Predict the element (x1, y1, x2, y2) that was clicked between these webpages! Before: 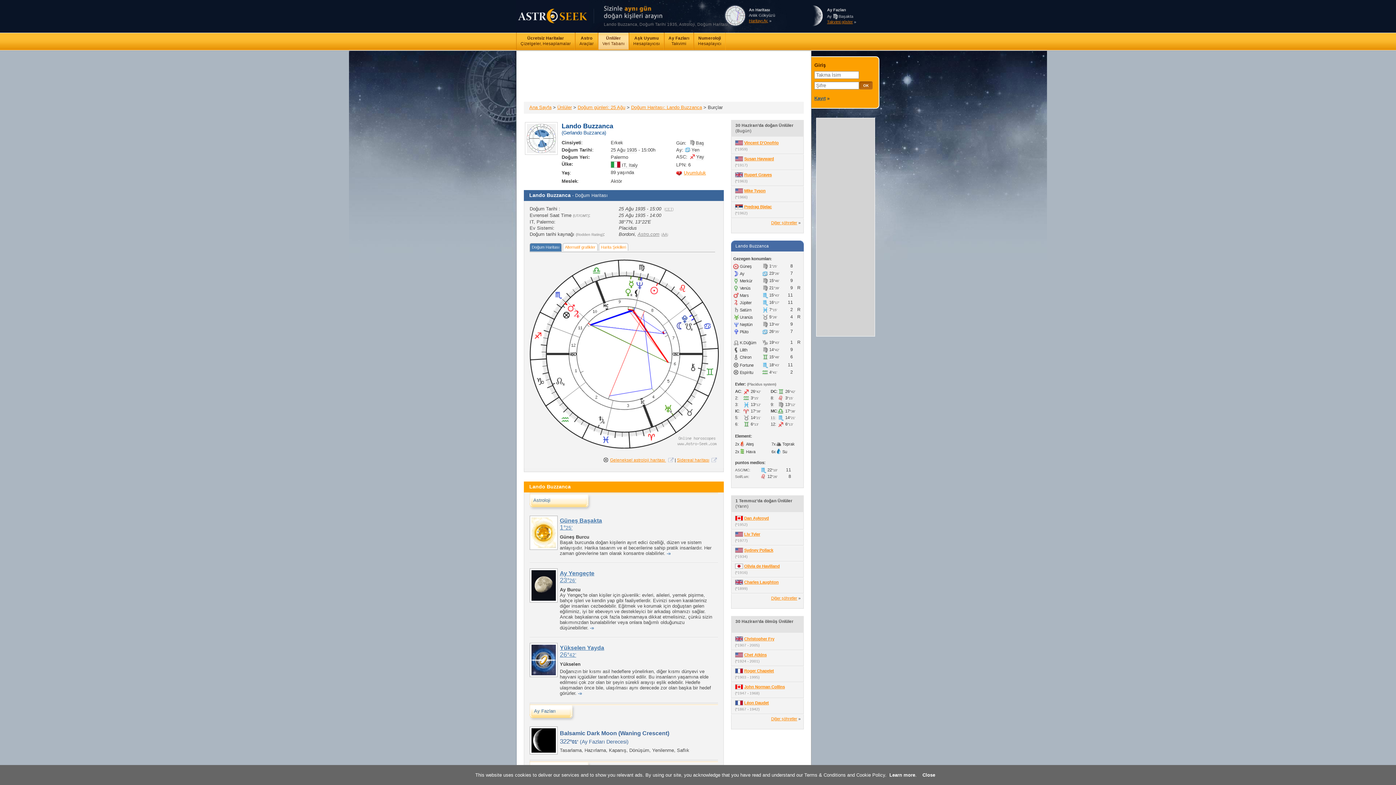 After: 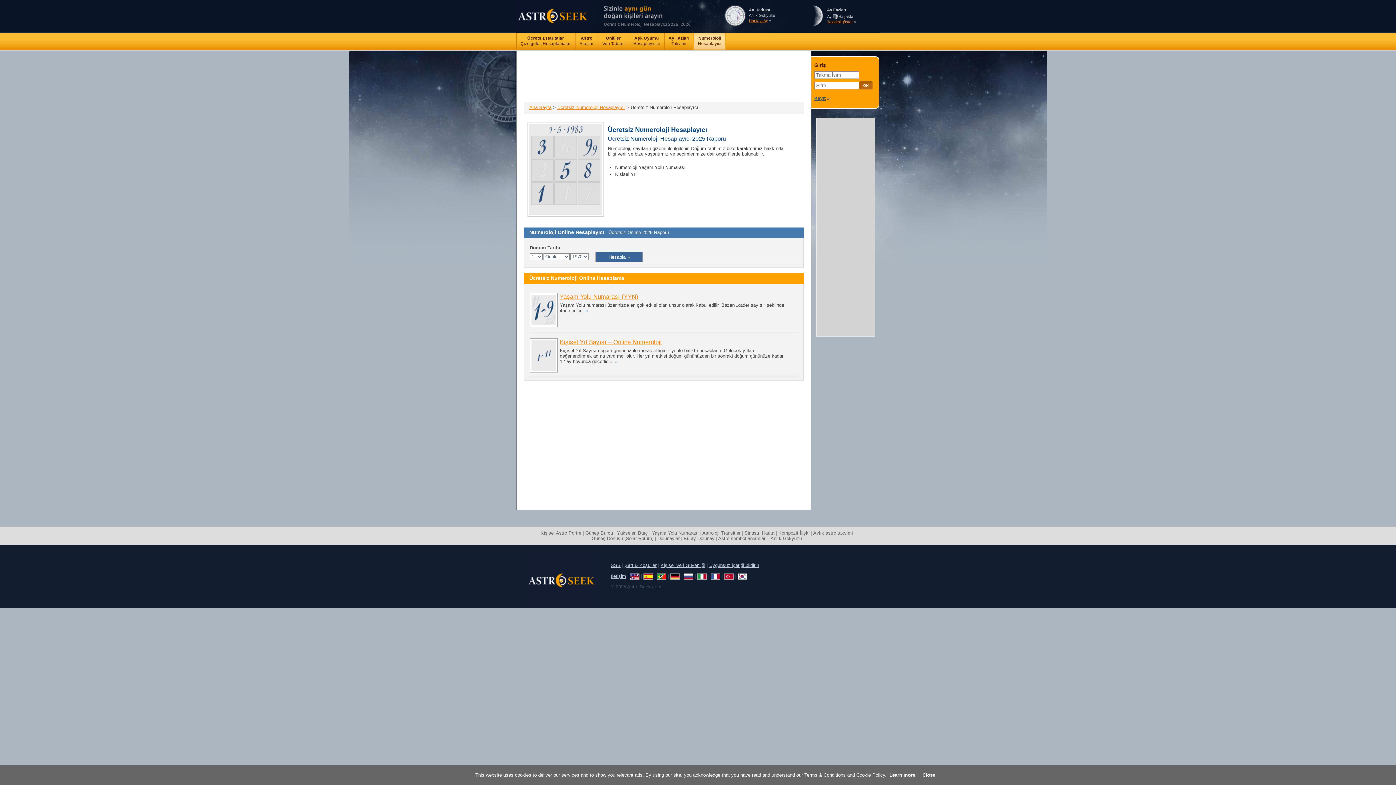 Action: bbox: (694, 32, 725, 49) label: Numeroloji
Hesaplayıcı